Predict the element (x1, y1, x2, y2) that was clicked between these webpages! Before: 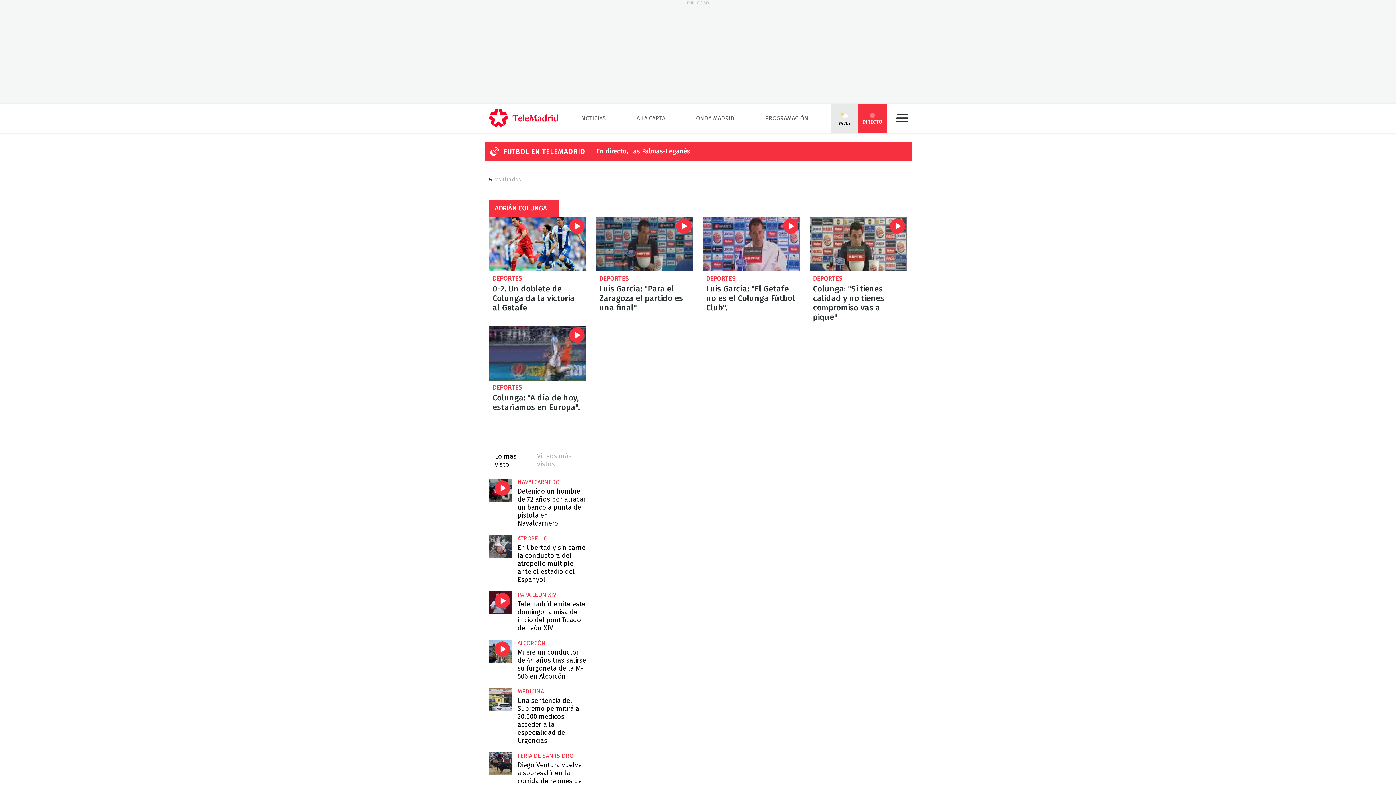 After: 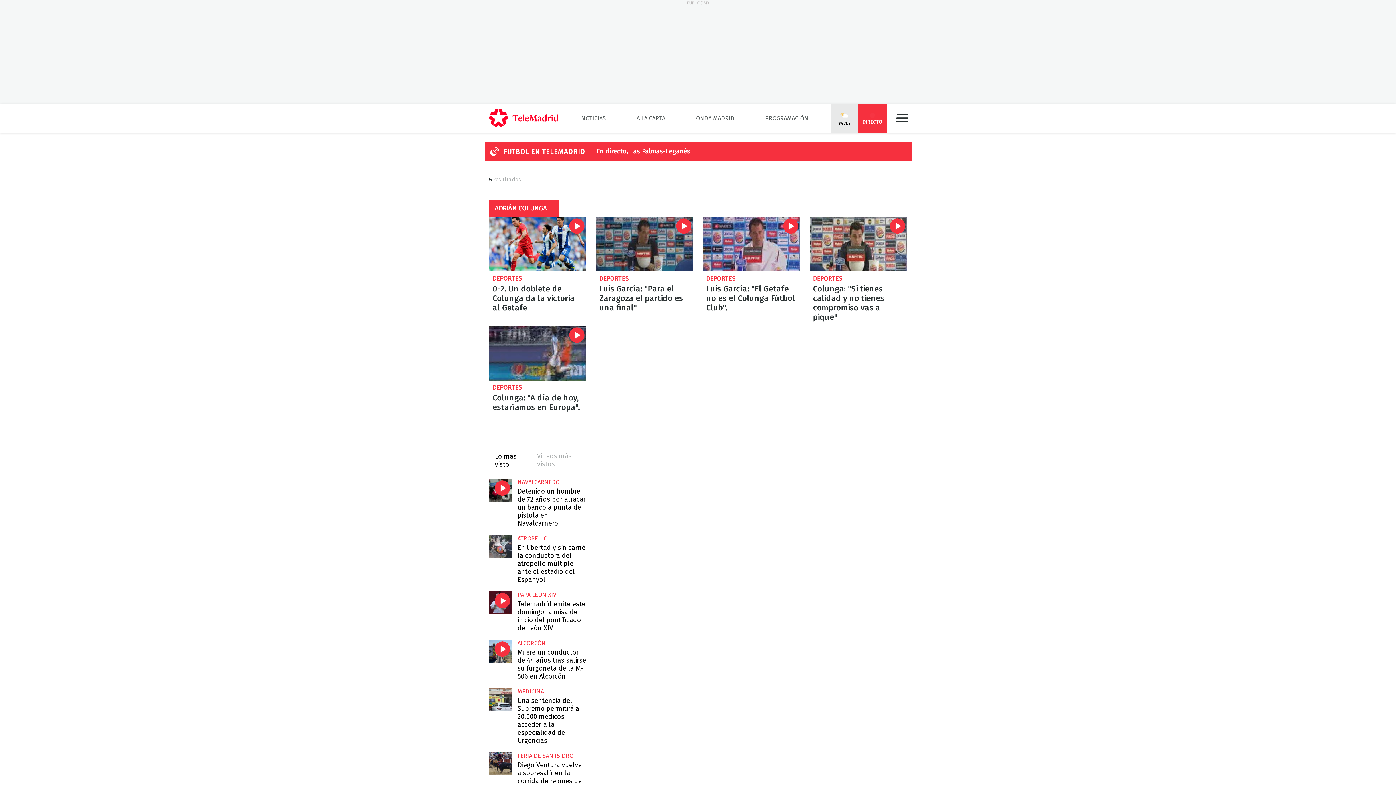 Action: bbox: (517, 487, 585, 527) label: Detenido un hombre de 72 años por atracar un banco a punta de pistola en Navalcarnero